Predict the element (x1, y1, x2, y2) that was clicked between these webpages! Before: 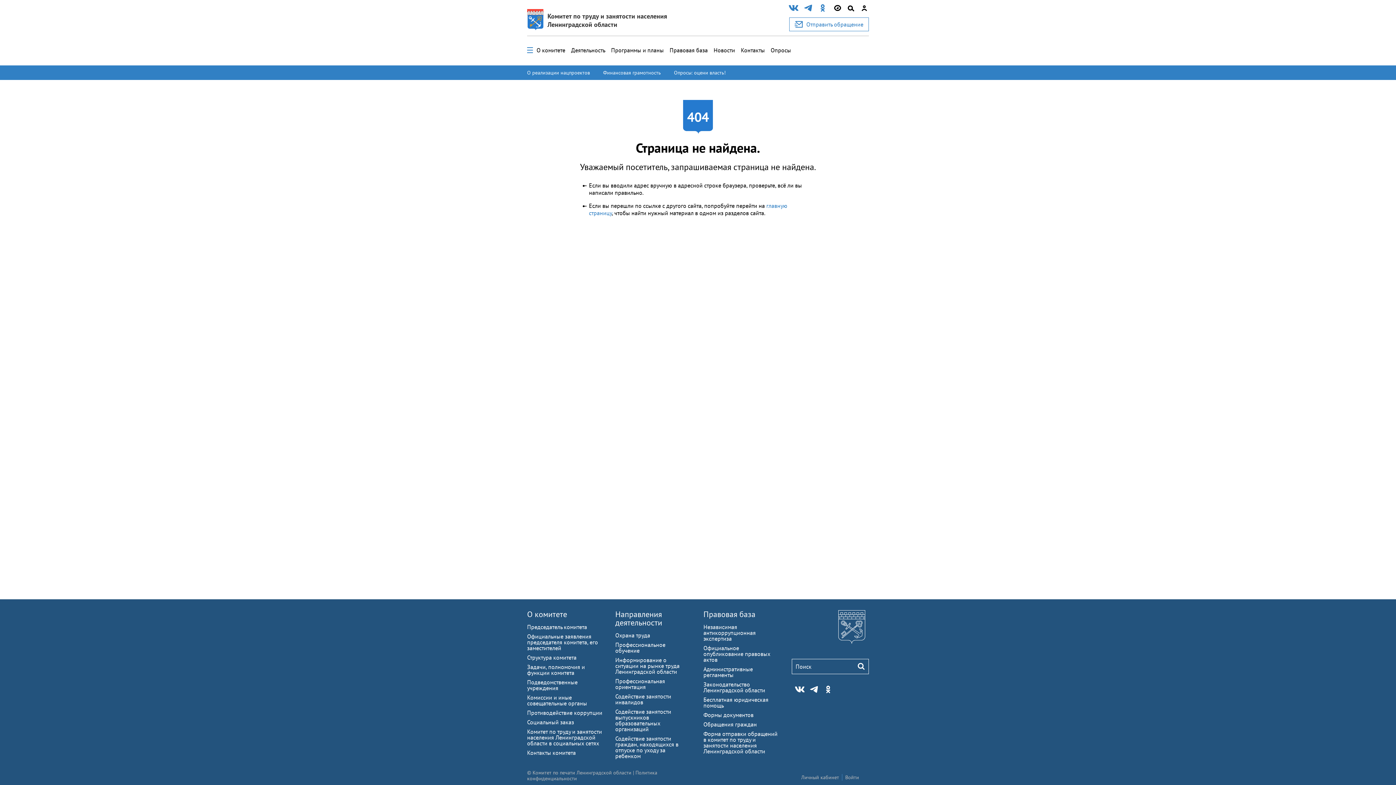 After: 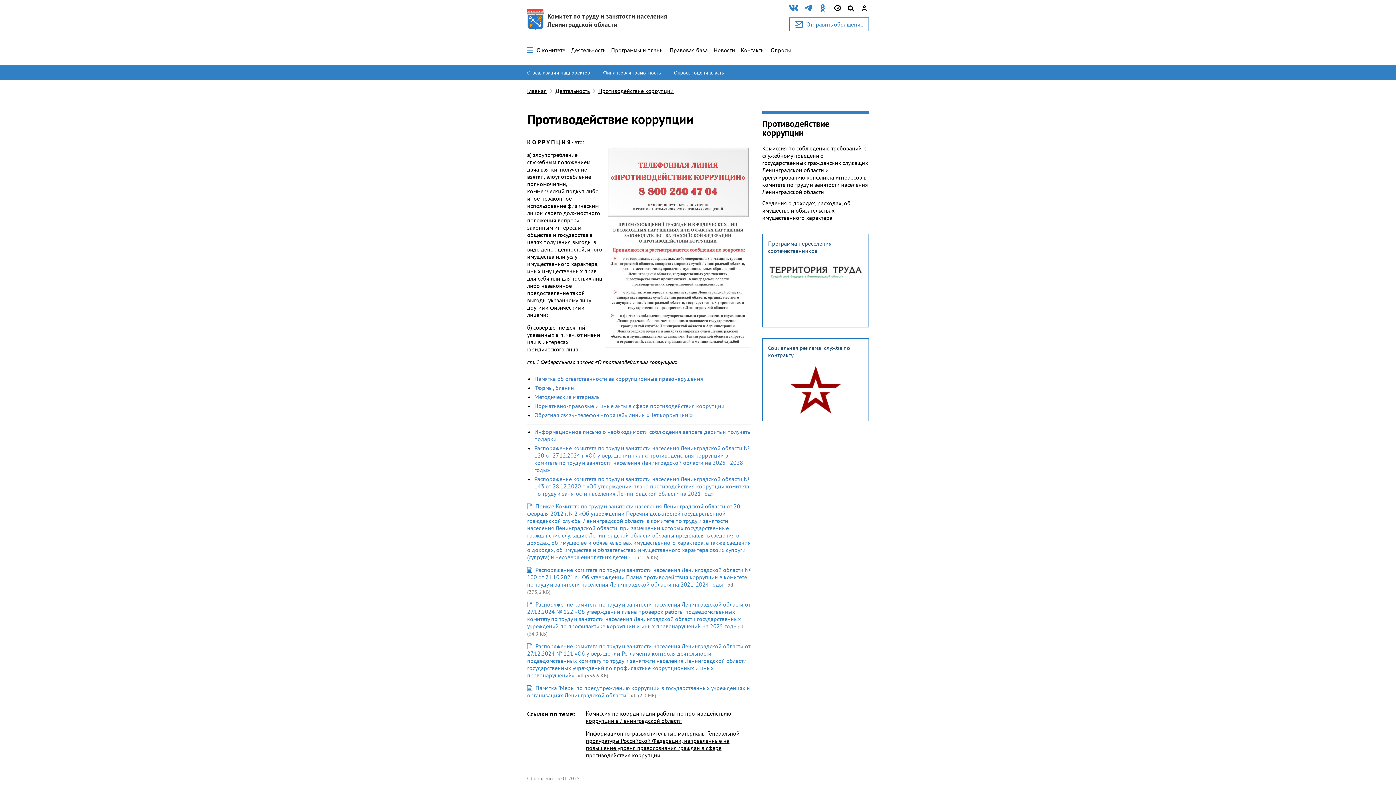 Action: bbox: (527, 709, 602, 716) label: Противодействие коррупции